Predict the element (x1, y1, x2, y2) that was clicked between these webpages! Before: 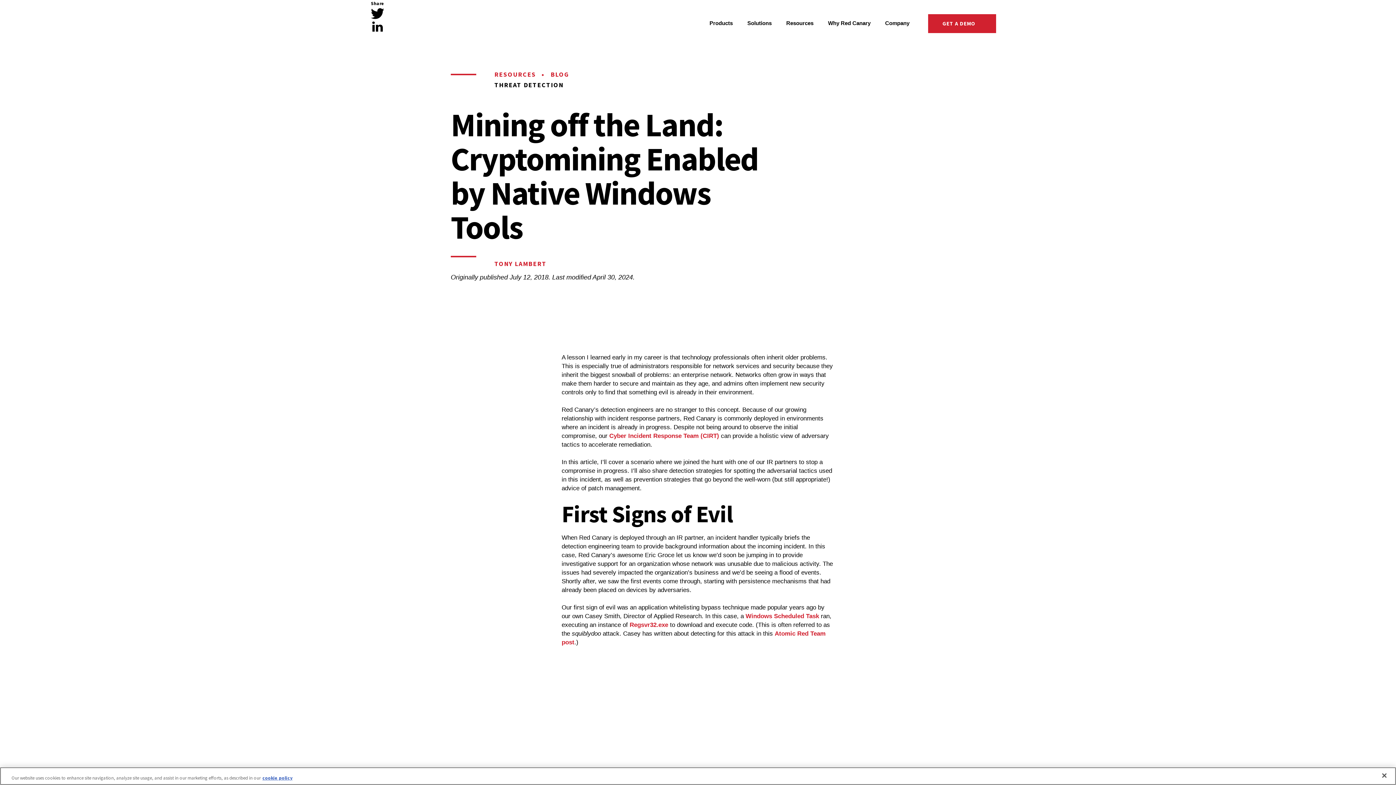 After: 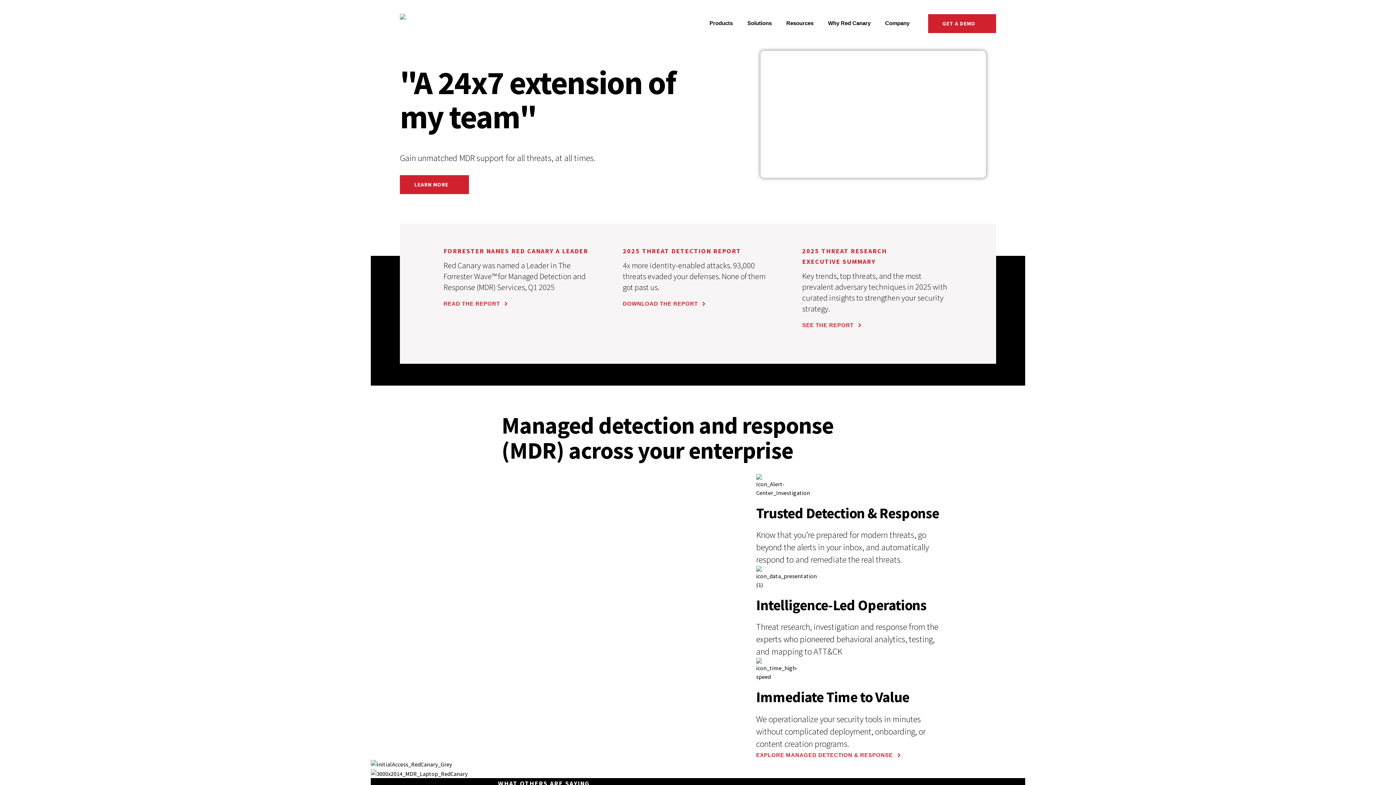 Action: label: Red Canary Homepage bbox: (400, 13, 469, 33)